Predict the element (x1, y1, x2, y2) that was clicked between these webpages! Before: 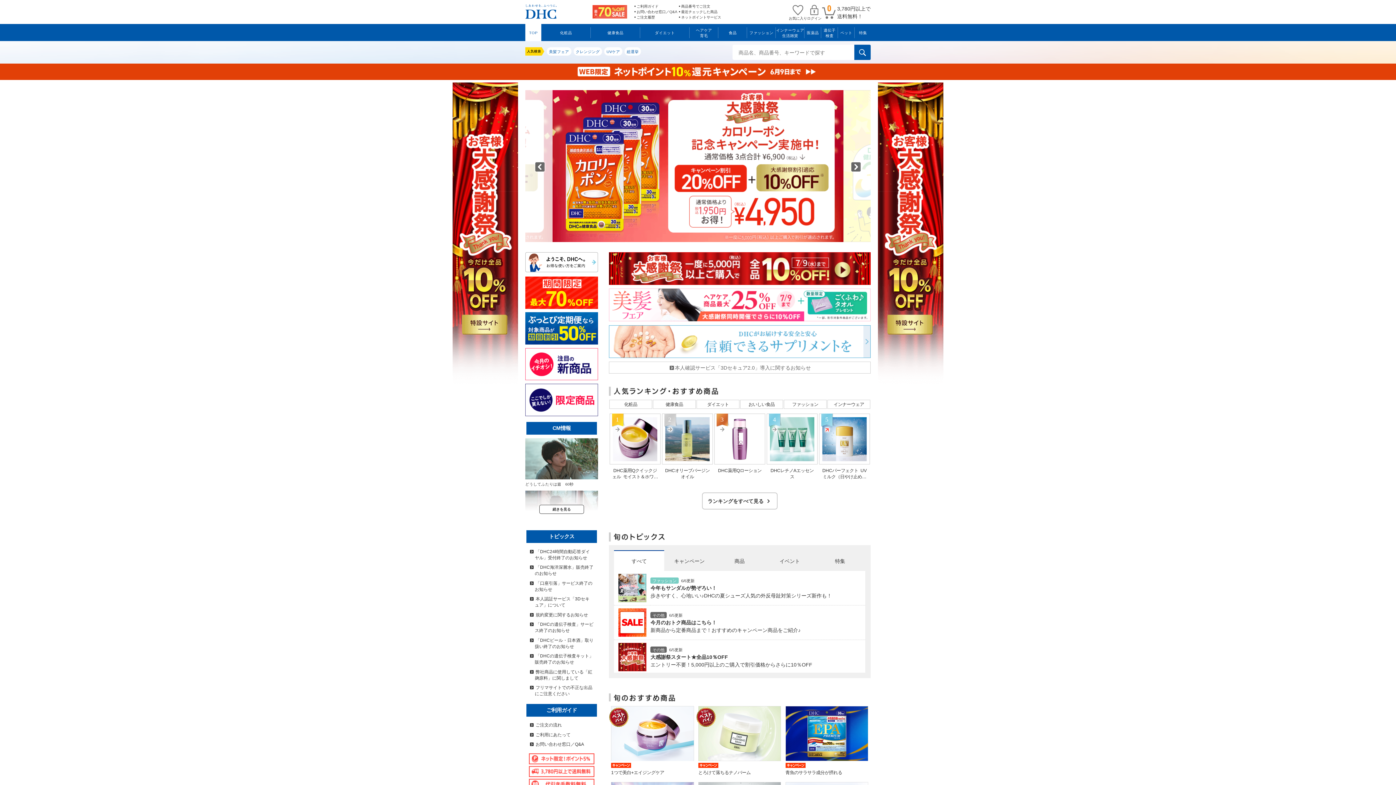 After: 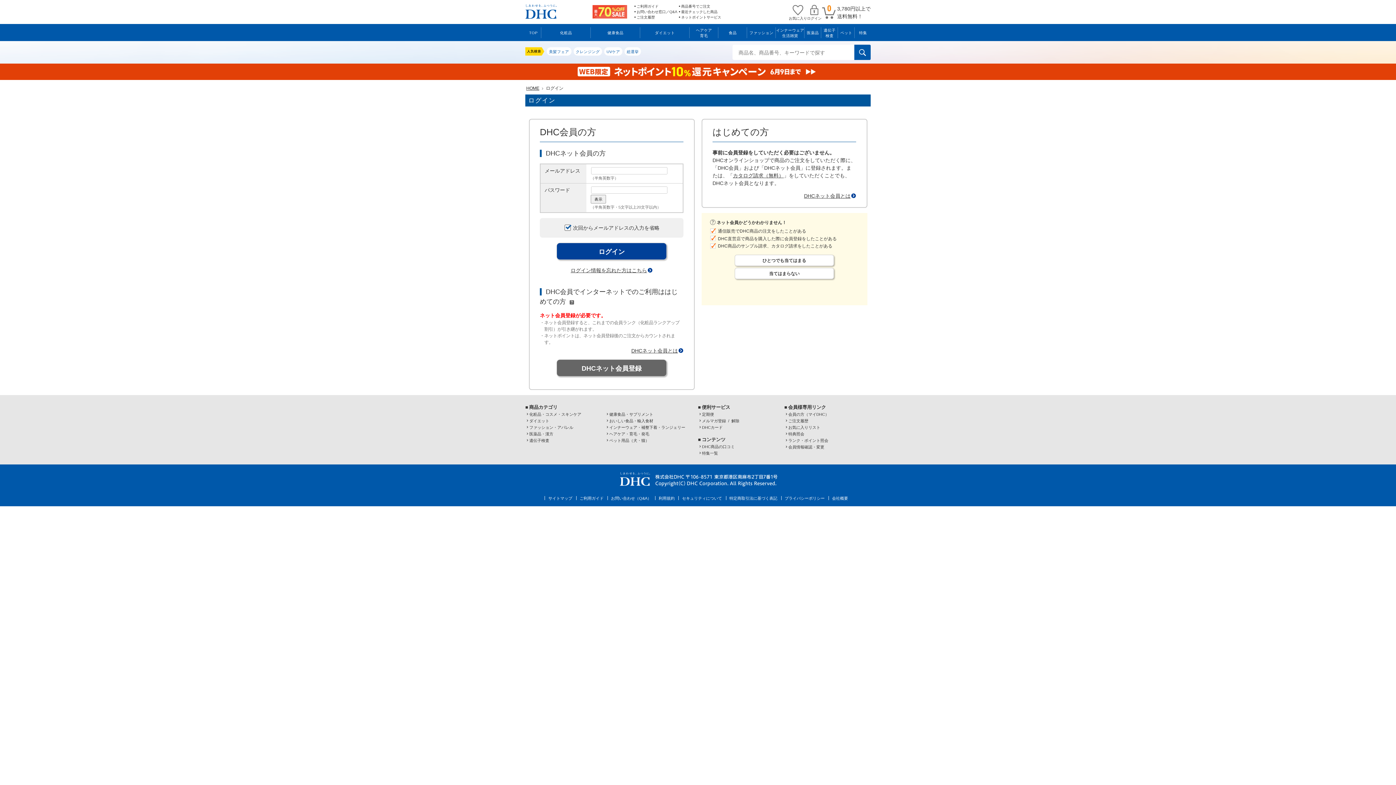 Action: label: 総選挙 bbox: (624, 47, 641, 55)